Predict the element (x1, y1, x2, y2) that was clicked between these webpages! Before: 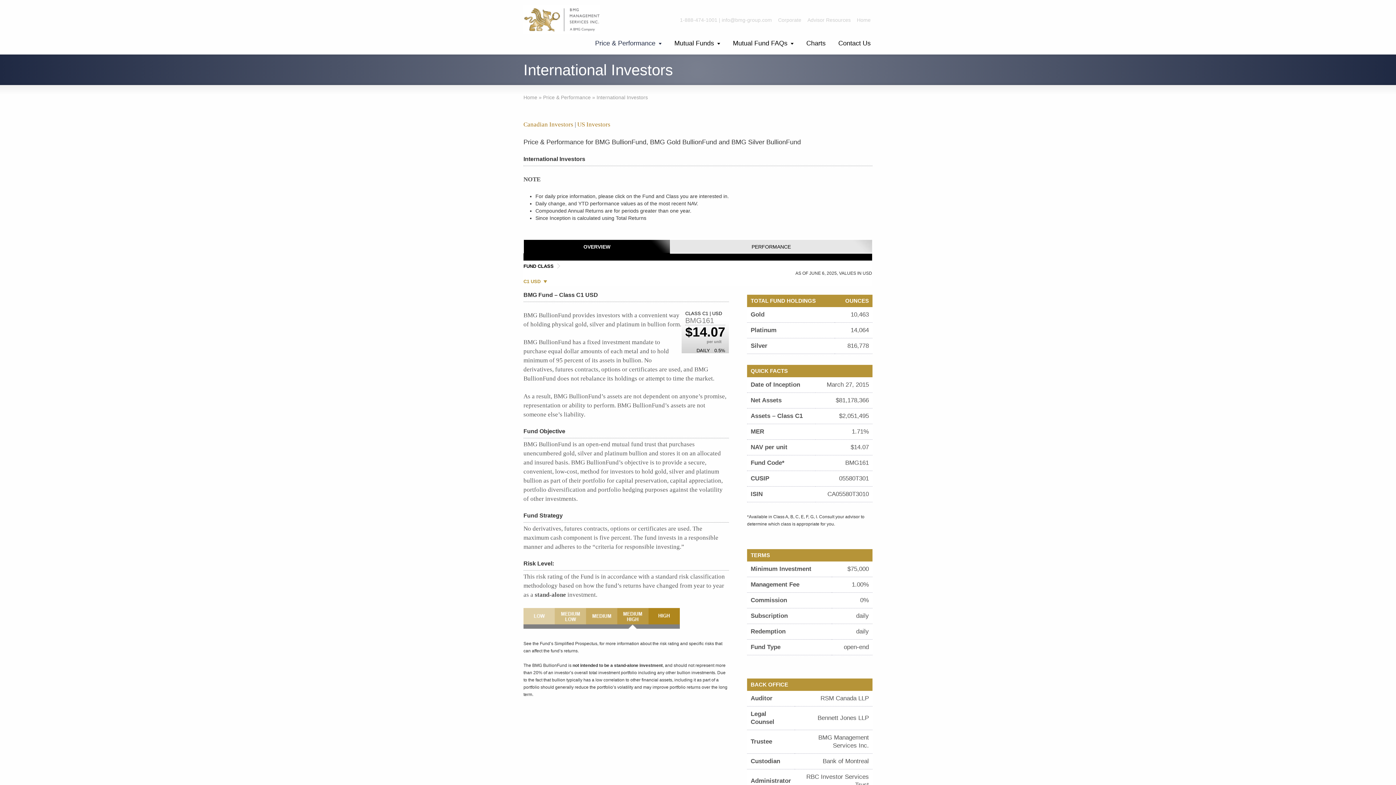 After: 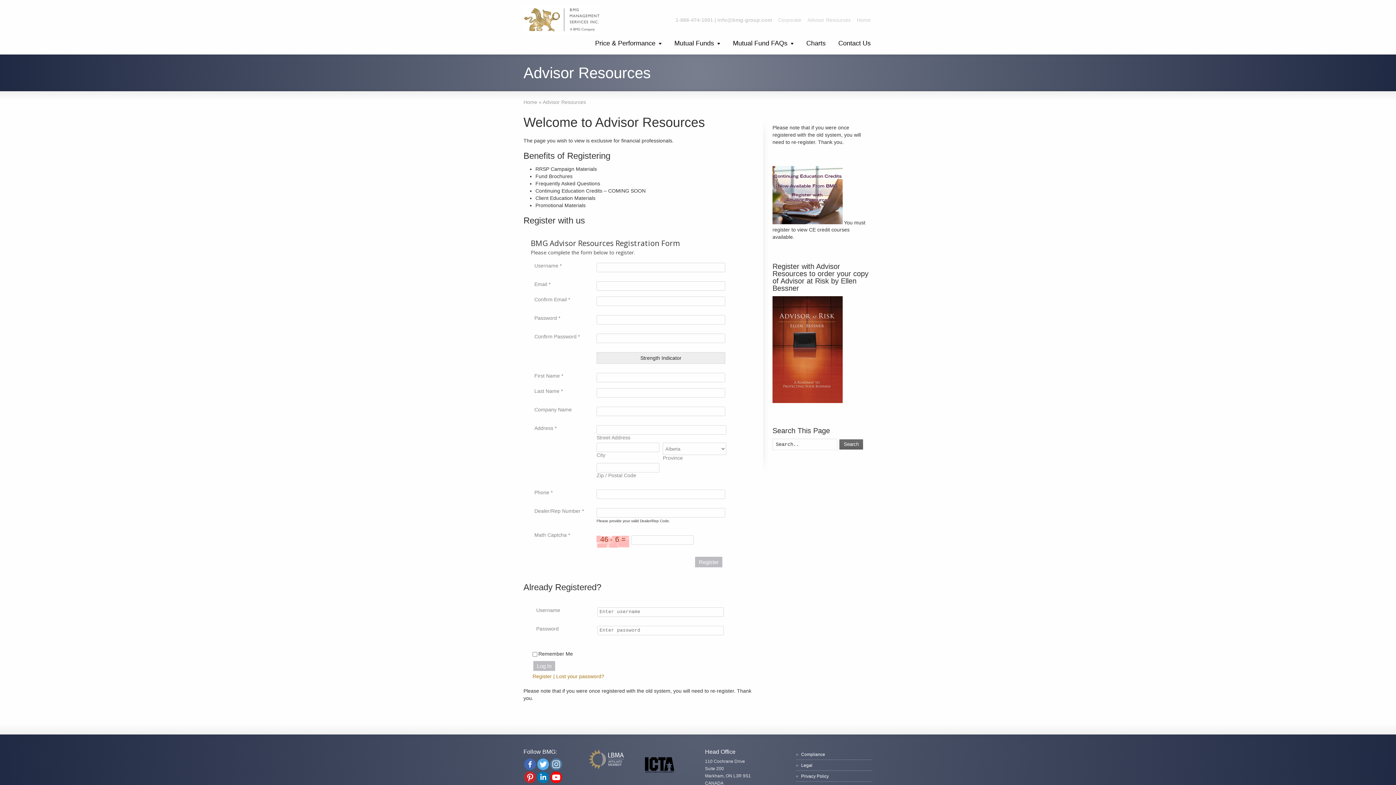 Action: bbox: (807, 0, 852, 23) label: Advisor Resources